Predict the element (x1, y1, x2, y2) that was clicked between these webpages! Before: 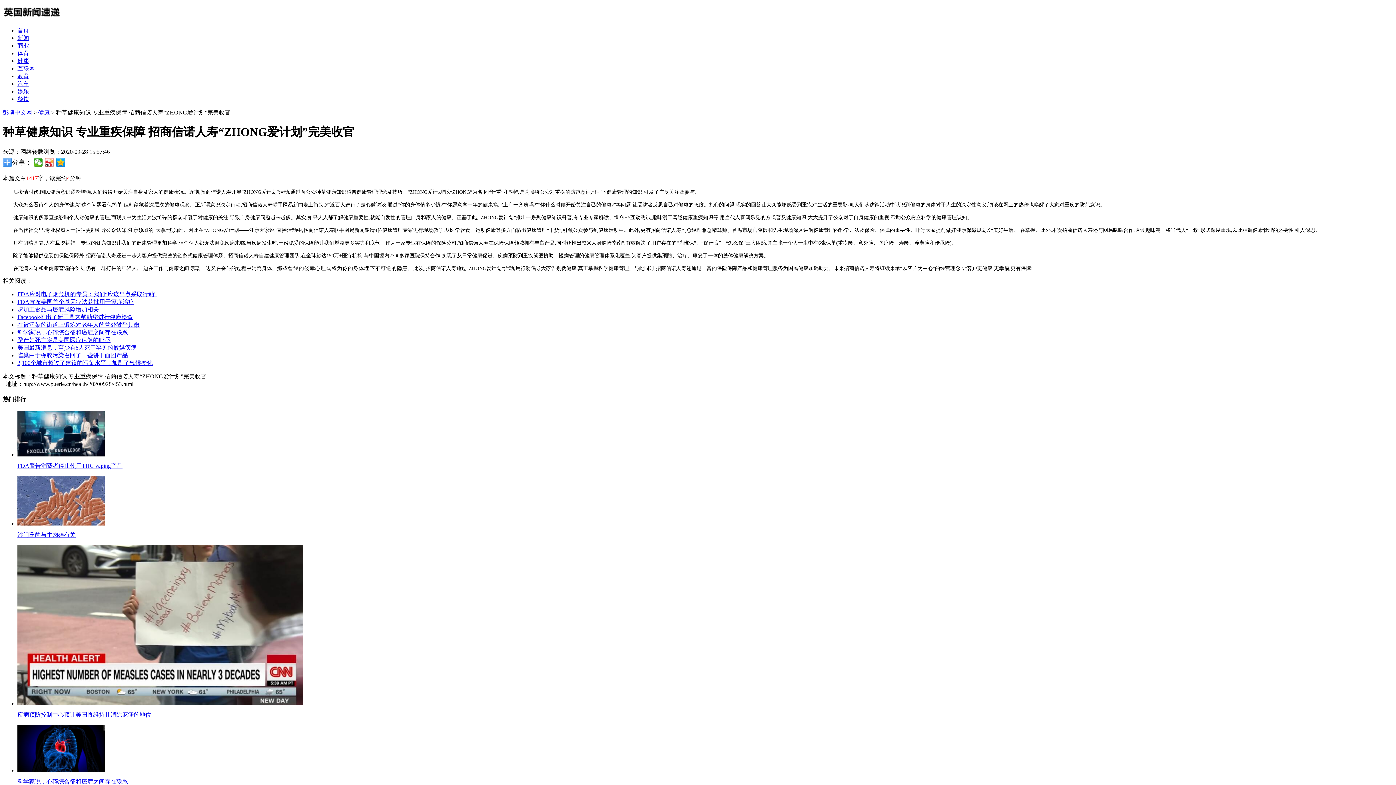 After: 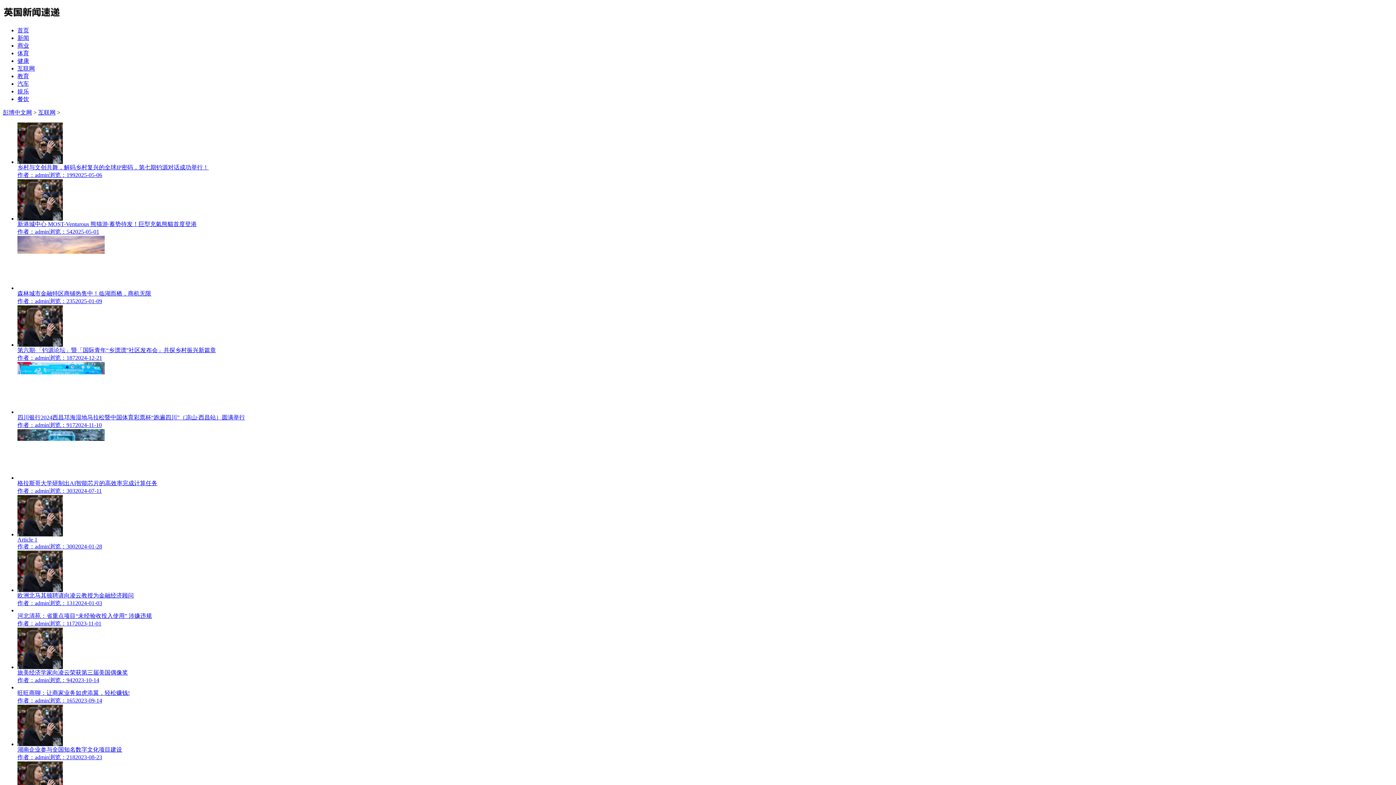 Action: label: 互联网 bbox: (17, 65, 34, 71)